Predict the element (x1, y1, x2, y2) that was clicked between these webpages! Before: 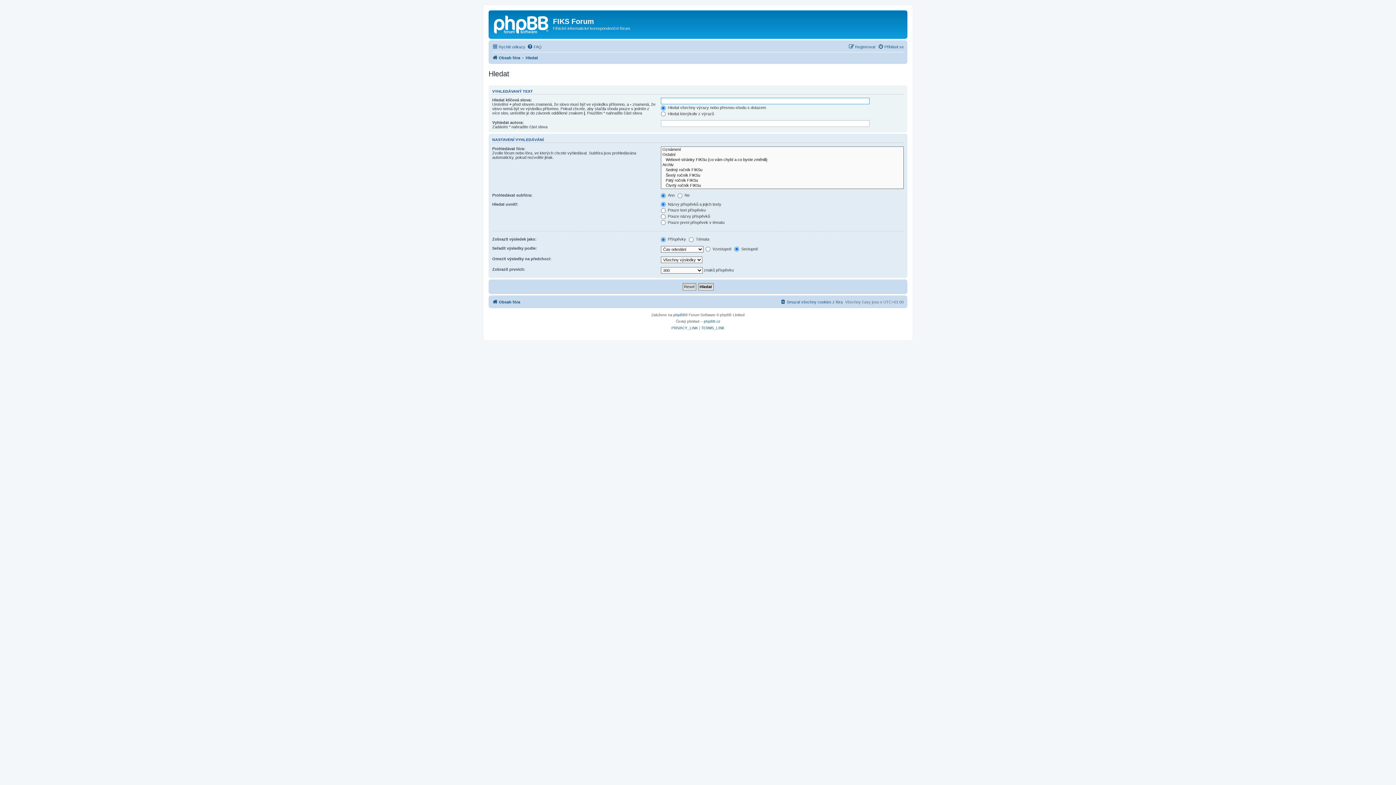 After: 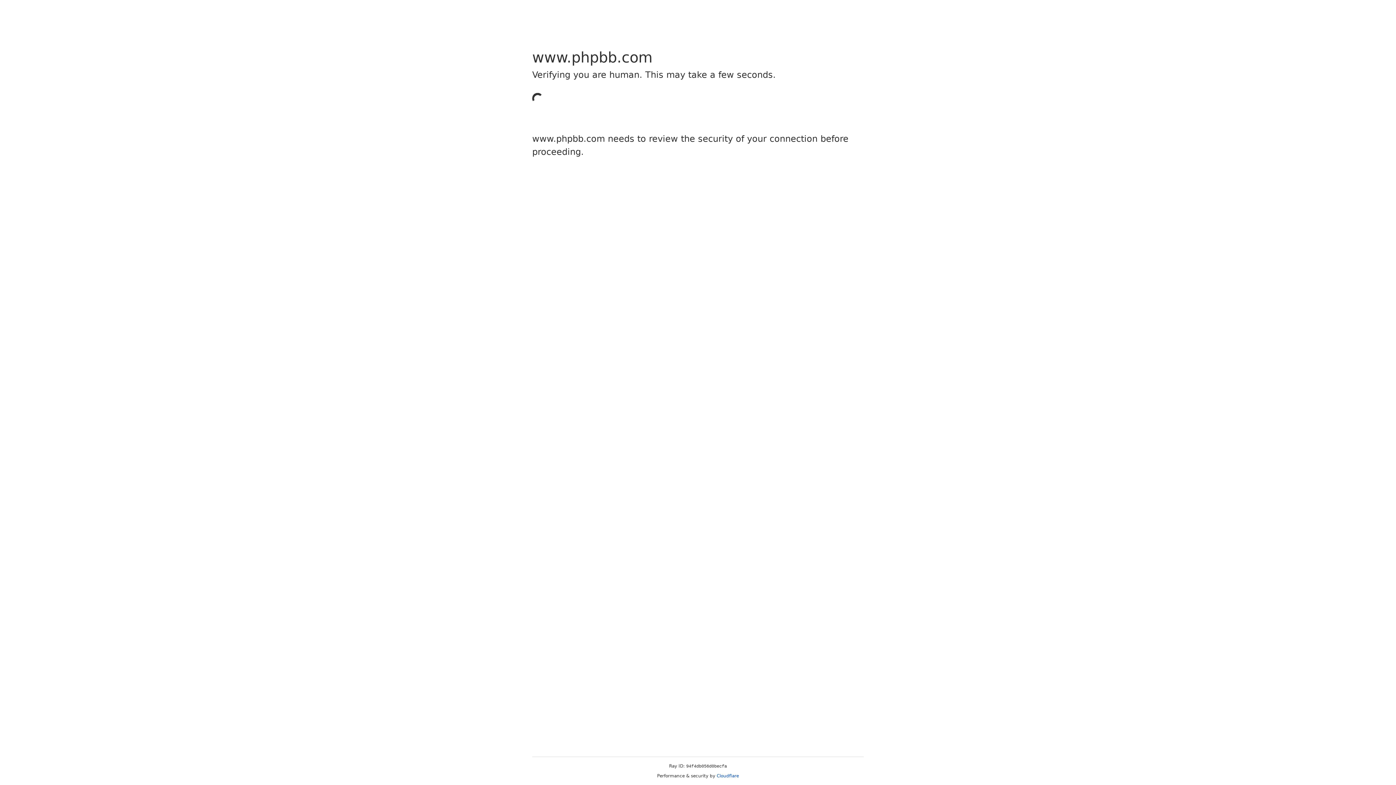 Action: bbox: (673, 311, 685, 318) label: phpBB